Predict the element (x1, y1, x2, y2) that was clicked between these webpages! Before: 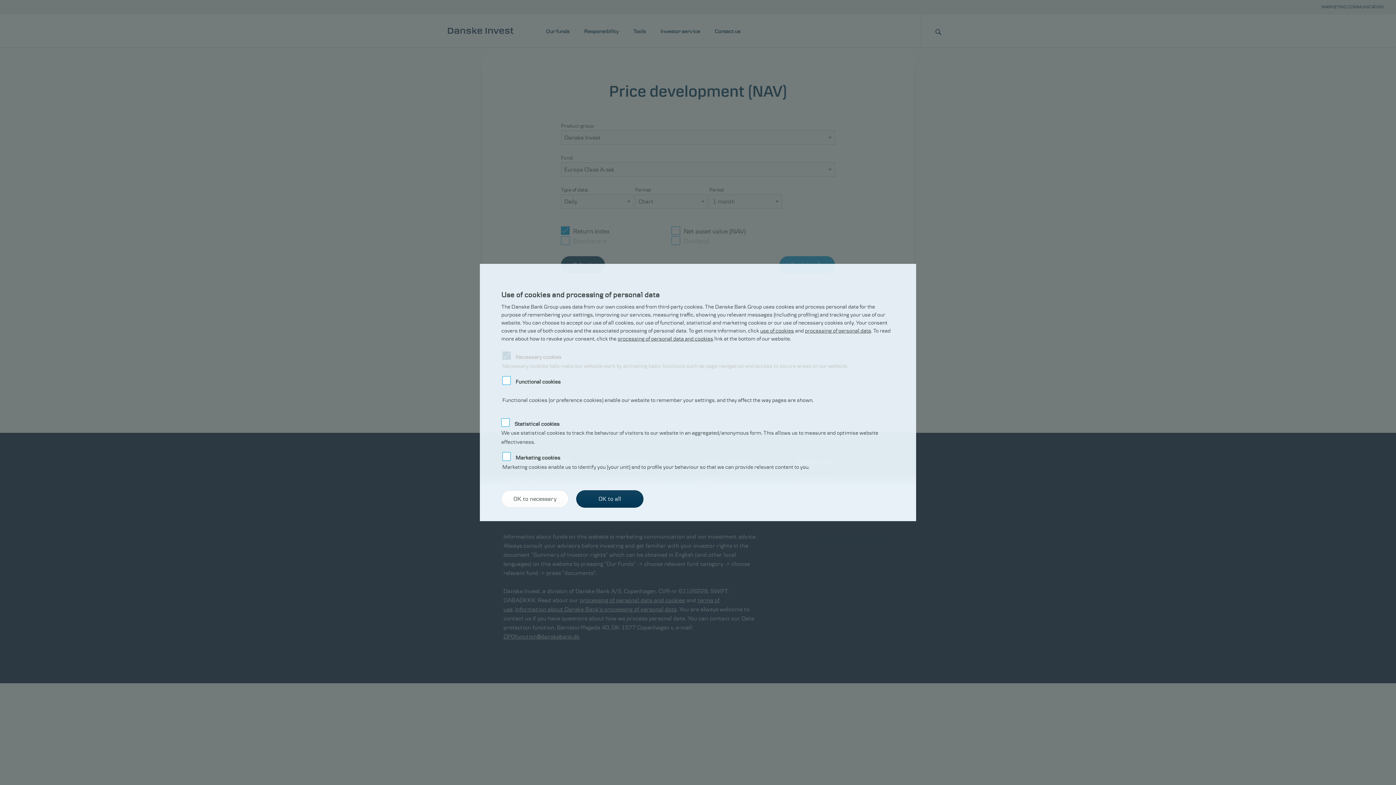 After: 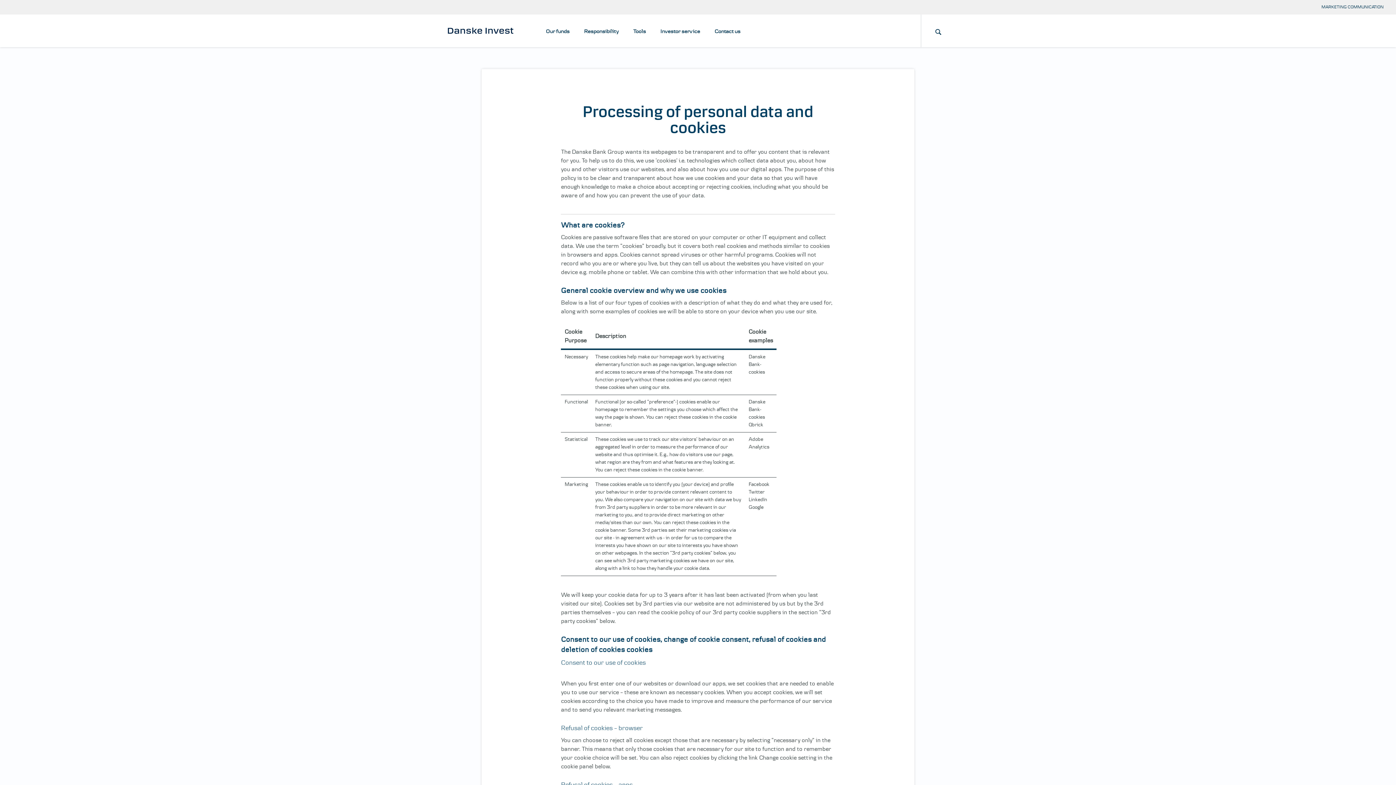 Action: label: use of cookies bbox: (760, 327, 794, 333)